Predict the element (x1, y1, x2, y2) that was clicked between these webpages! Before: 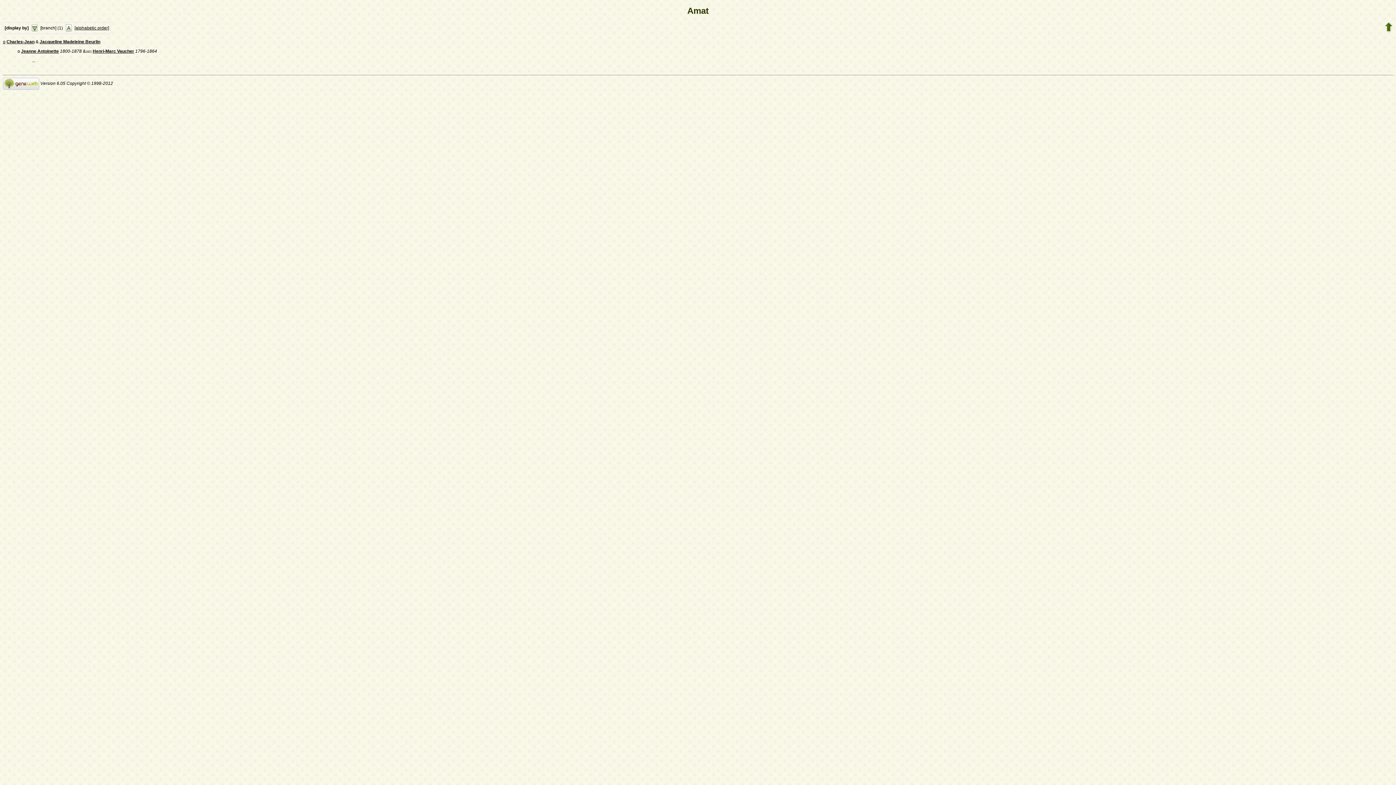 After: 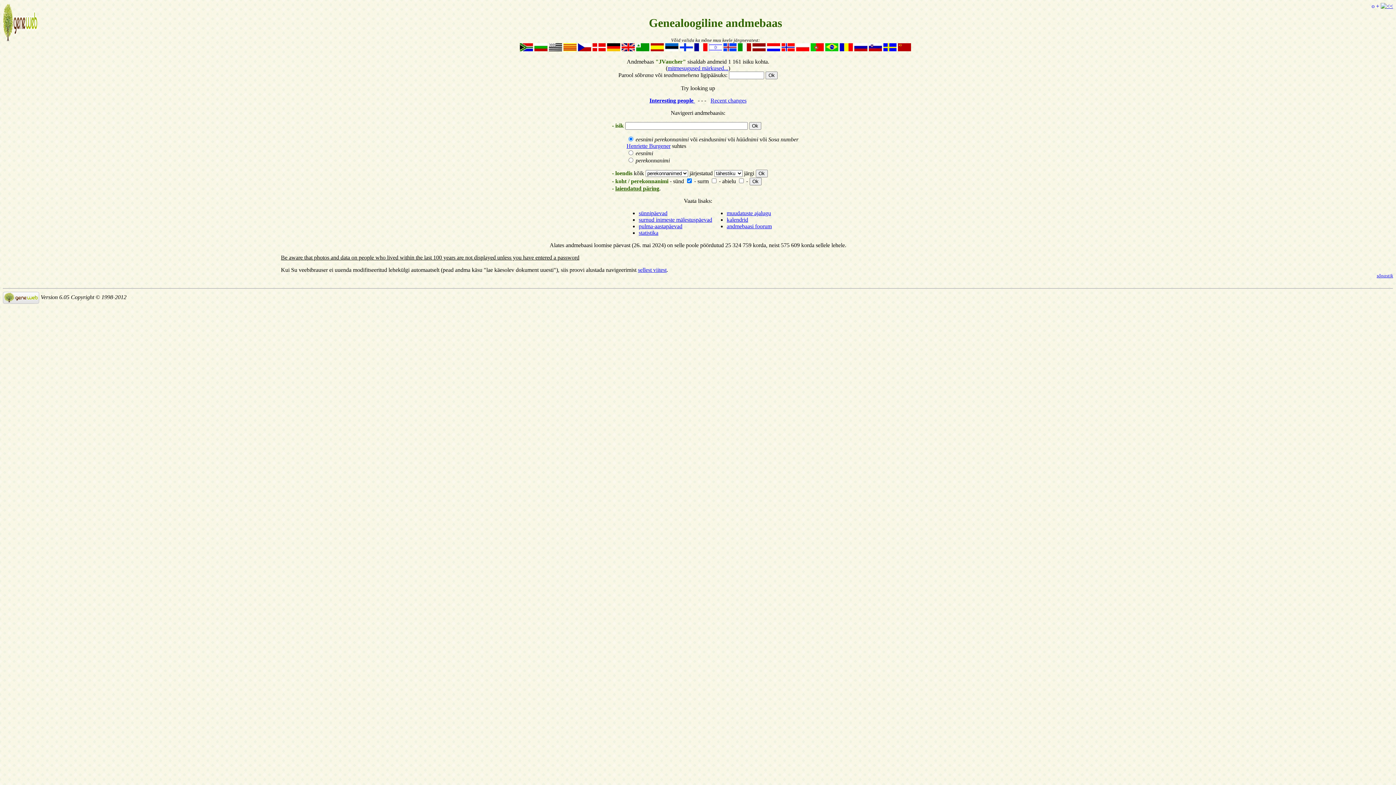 Action: bbox: (1384, 28, 1393, 33)